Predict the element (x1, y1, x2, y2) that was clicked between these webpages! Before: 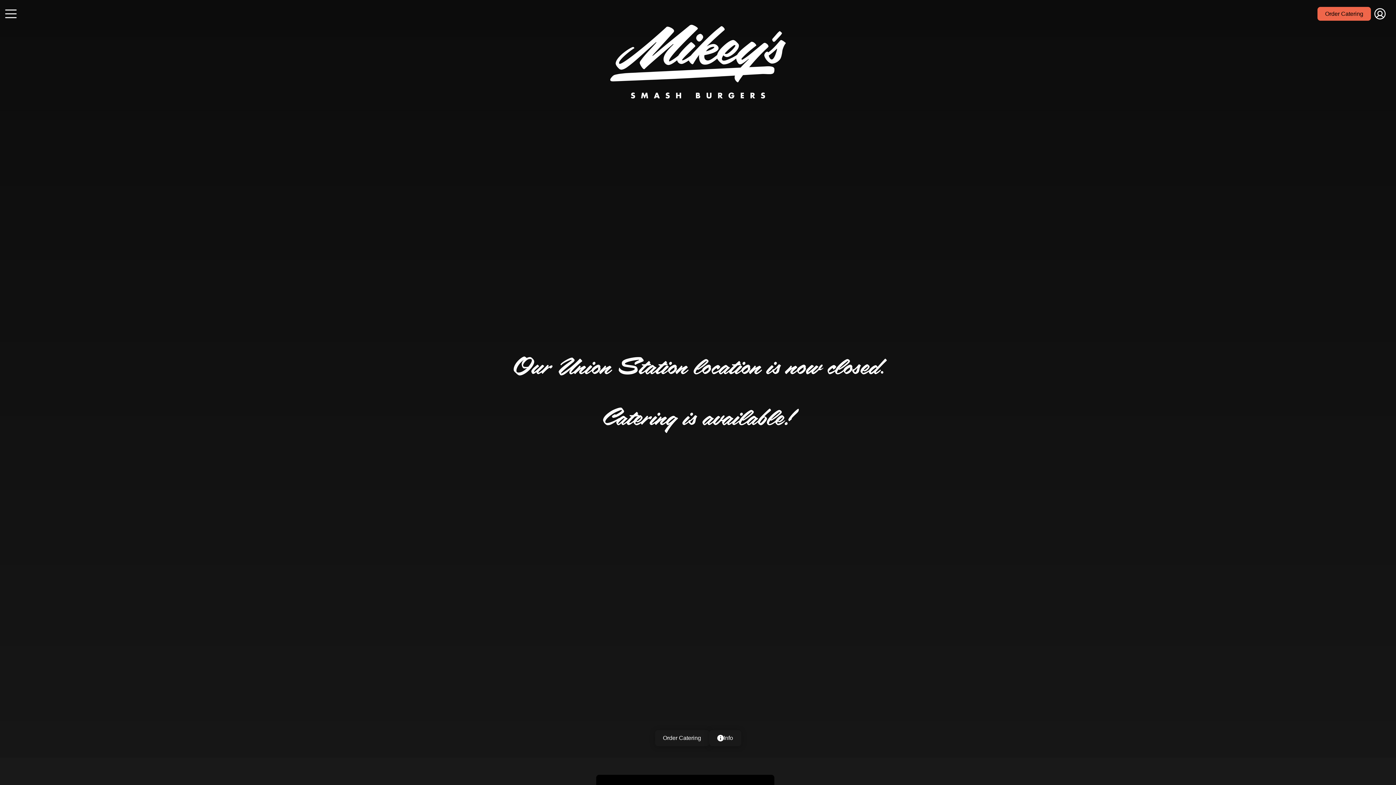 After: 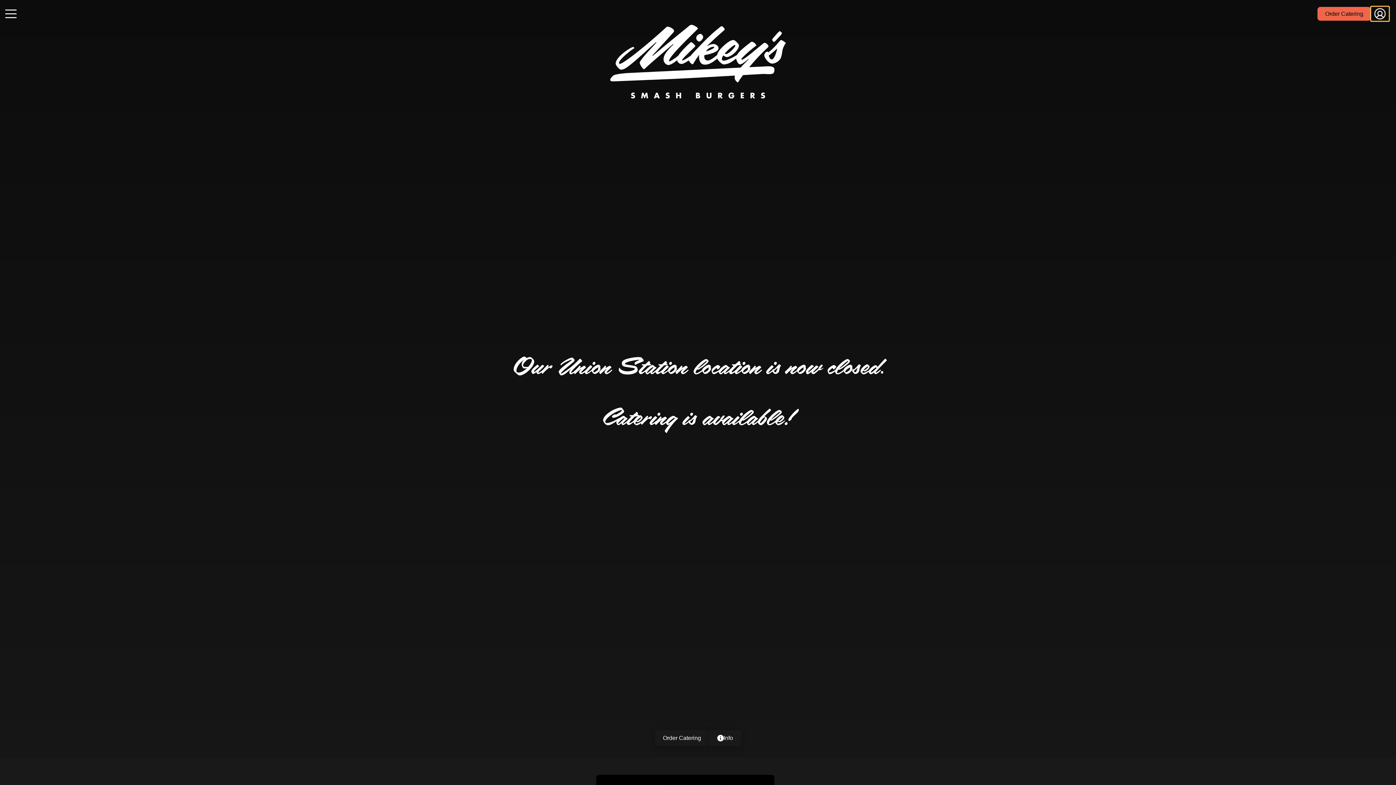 Action: label: Profile bbox: (1371, 6, 1389, 20)